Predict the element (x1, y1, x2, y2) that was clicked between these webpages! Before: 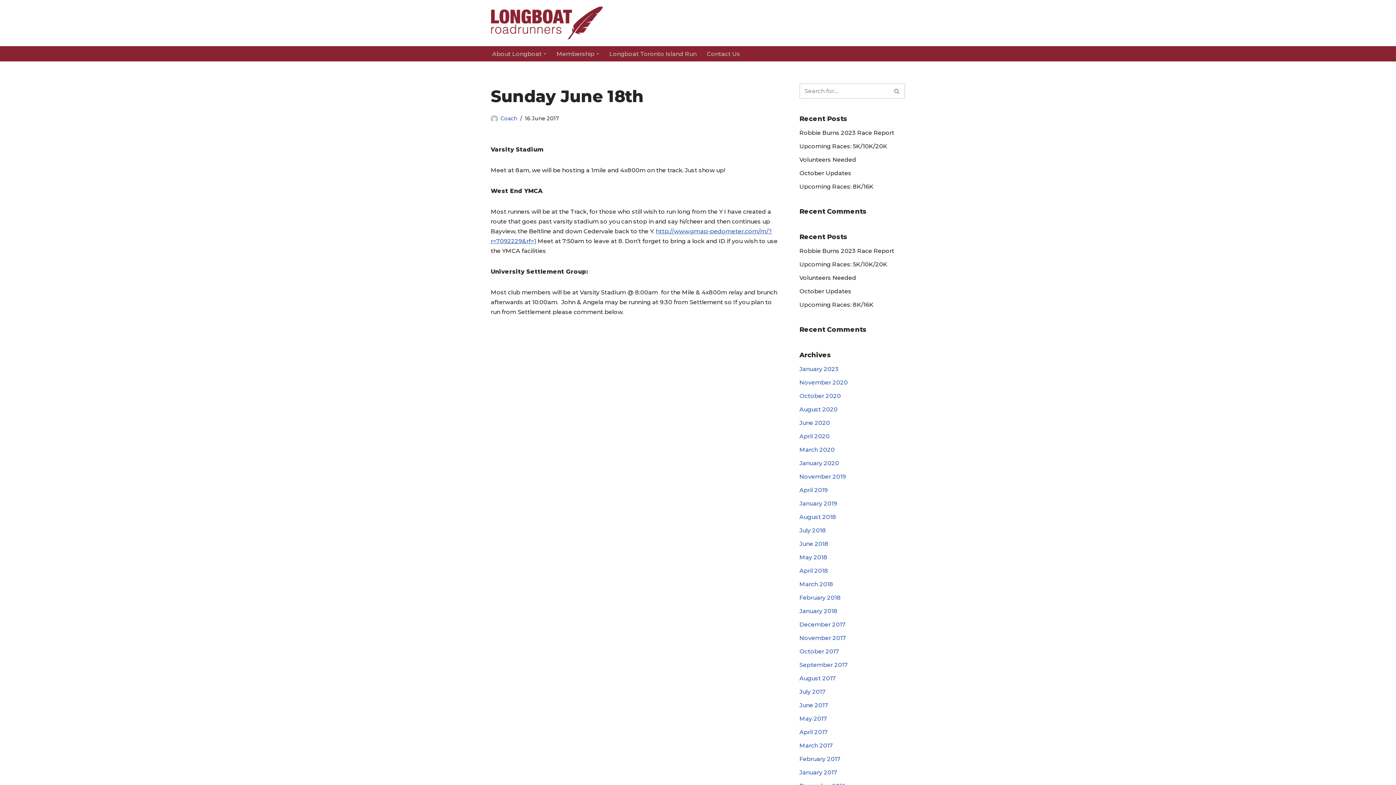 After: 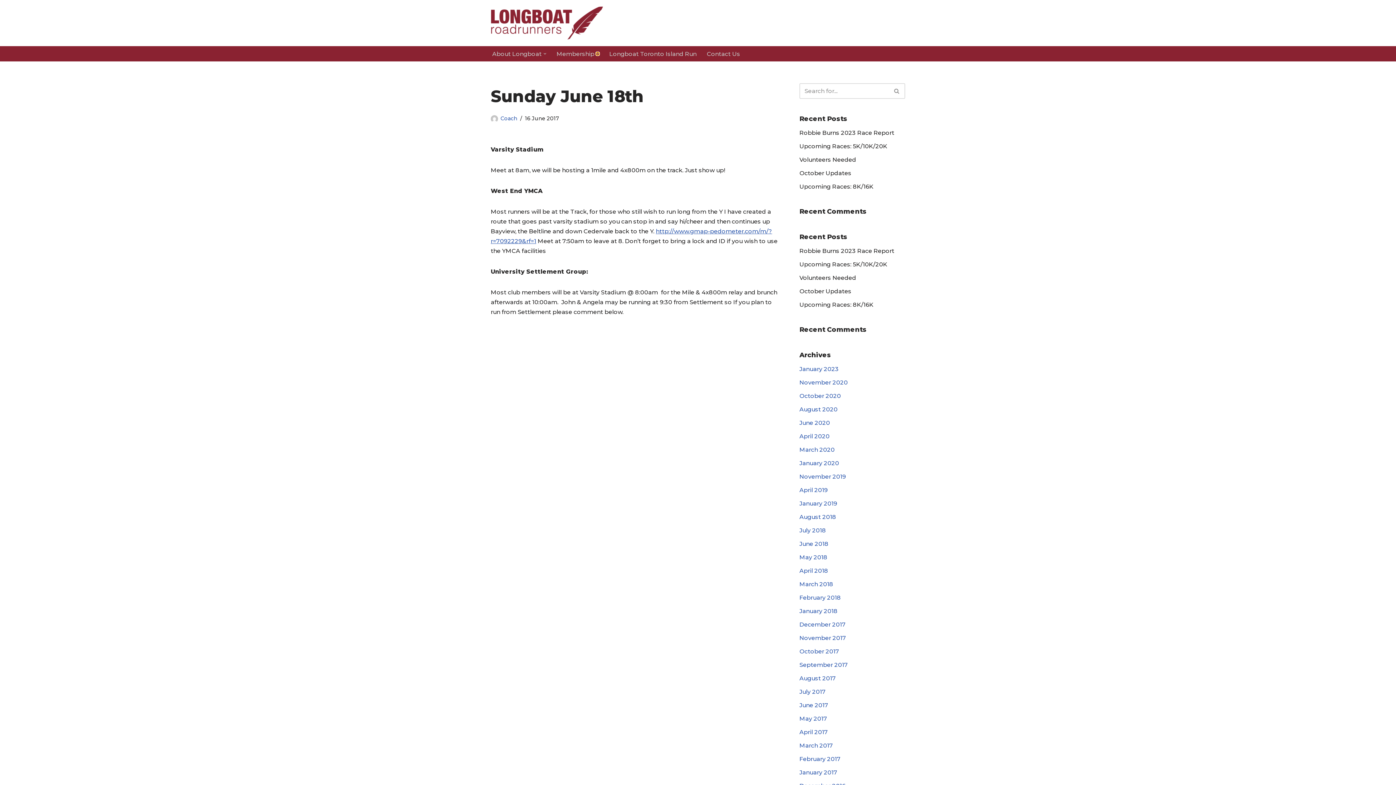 Action: label: Open Submenu bbox: (596, 52, 599, 55)